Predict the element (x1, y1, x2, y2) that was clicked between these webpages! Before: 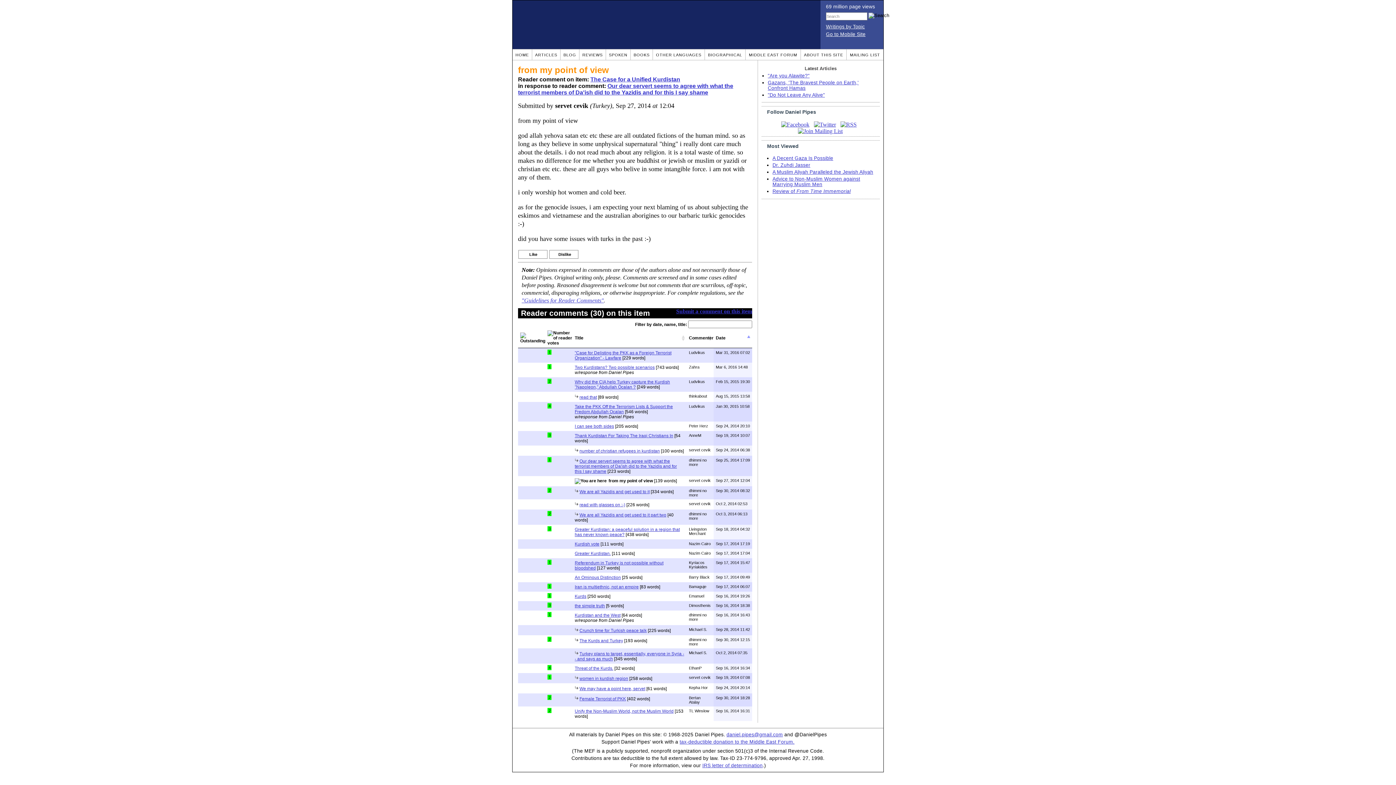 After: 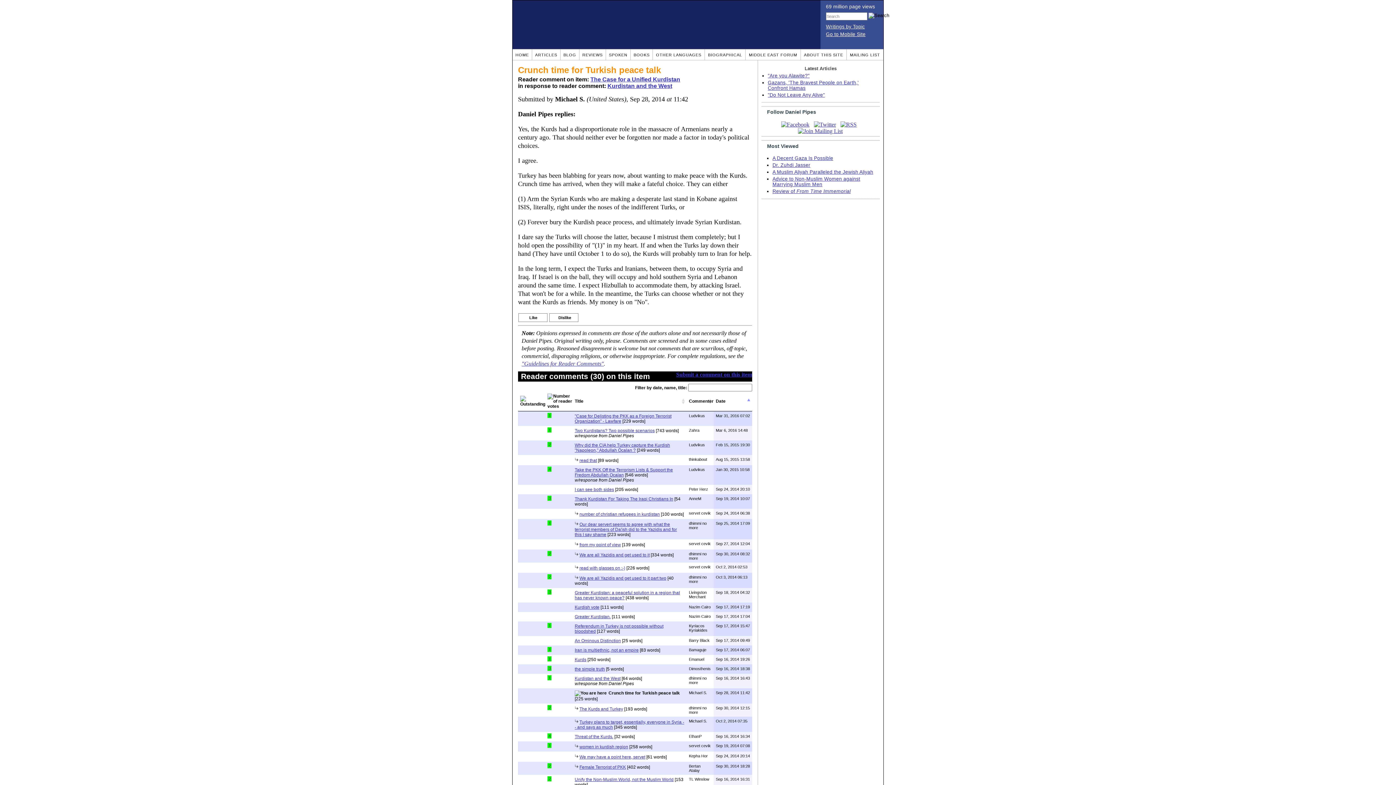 Action: label: Crunch time for Turkish peace talk bbox: (579, 628, 646, 633)